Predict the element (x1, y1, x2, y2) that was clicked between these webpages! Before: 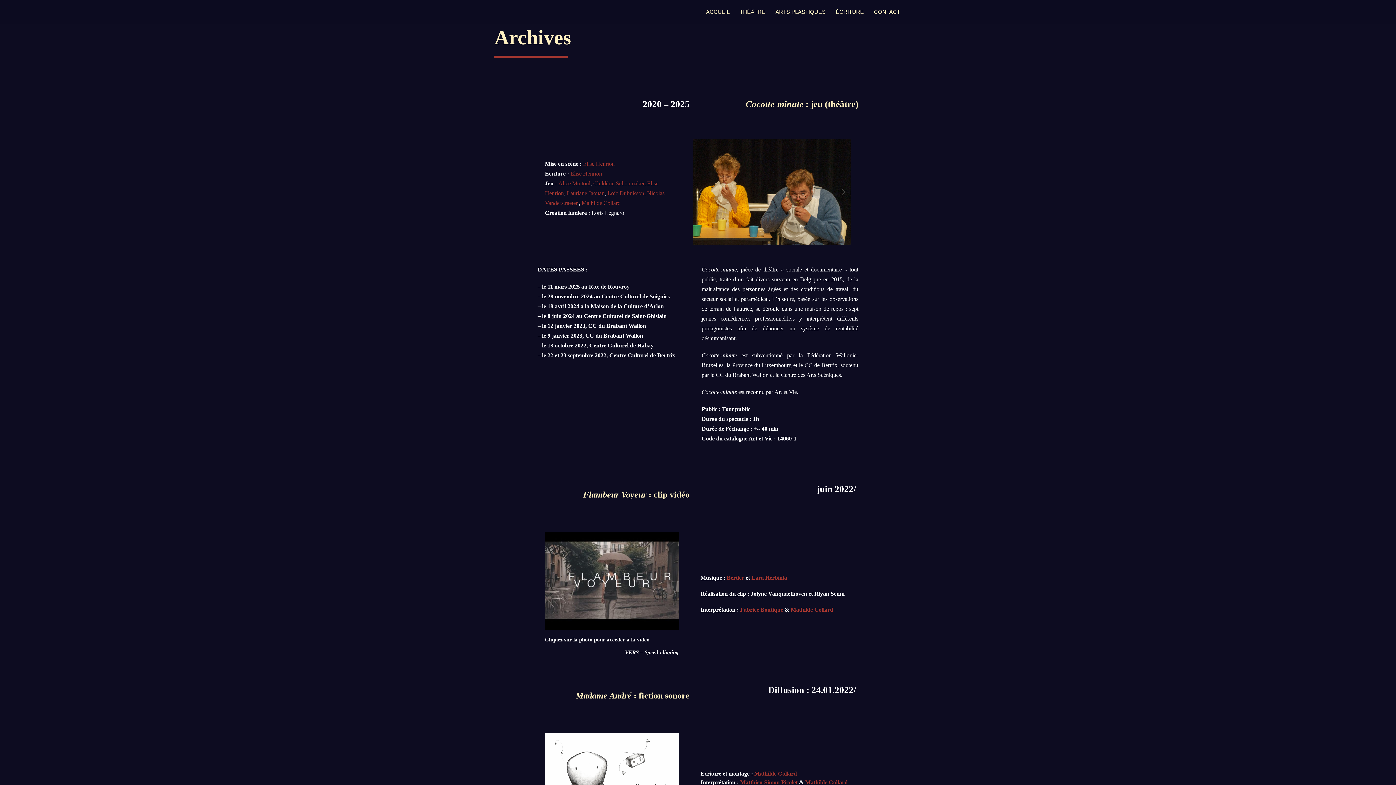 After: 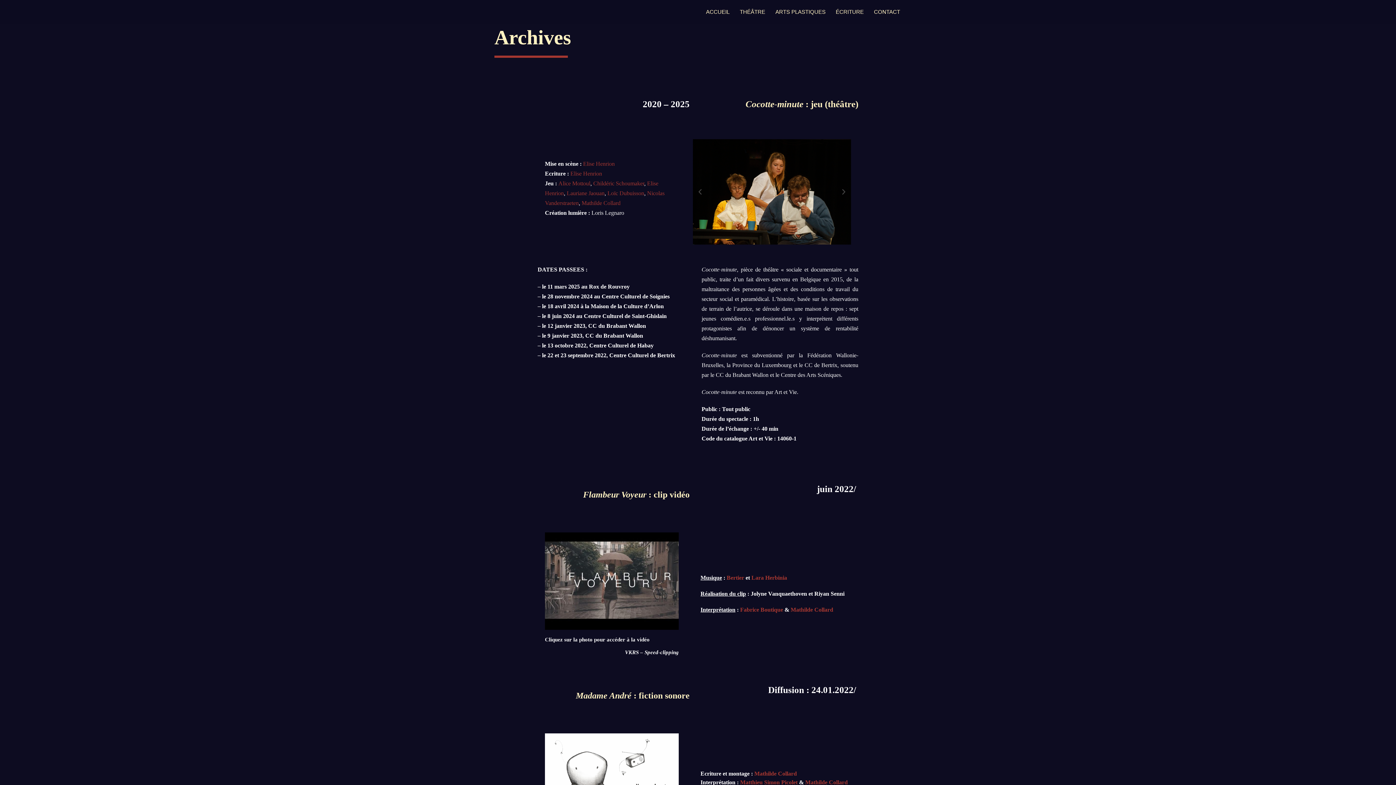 Action: bbox: (545, 532, 678, 630)